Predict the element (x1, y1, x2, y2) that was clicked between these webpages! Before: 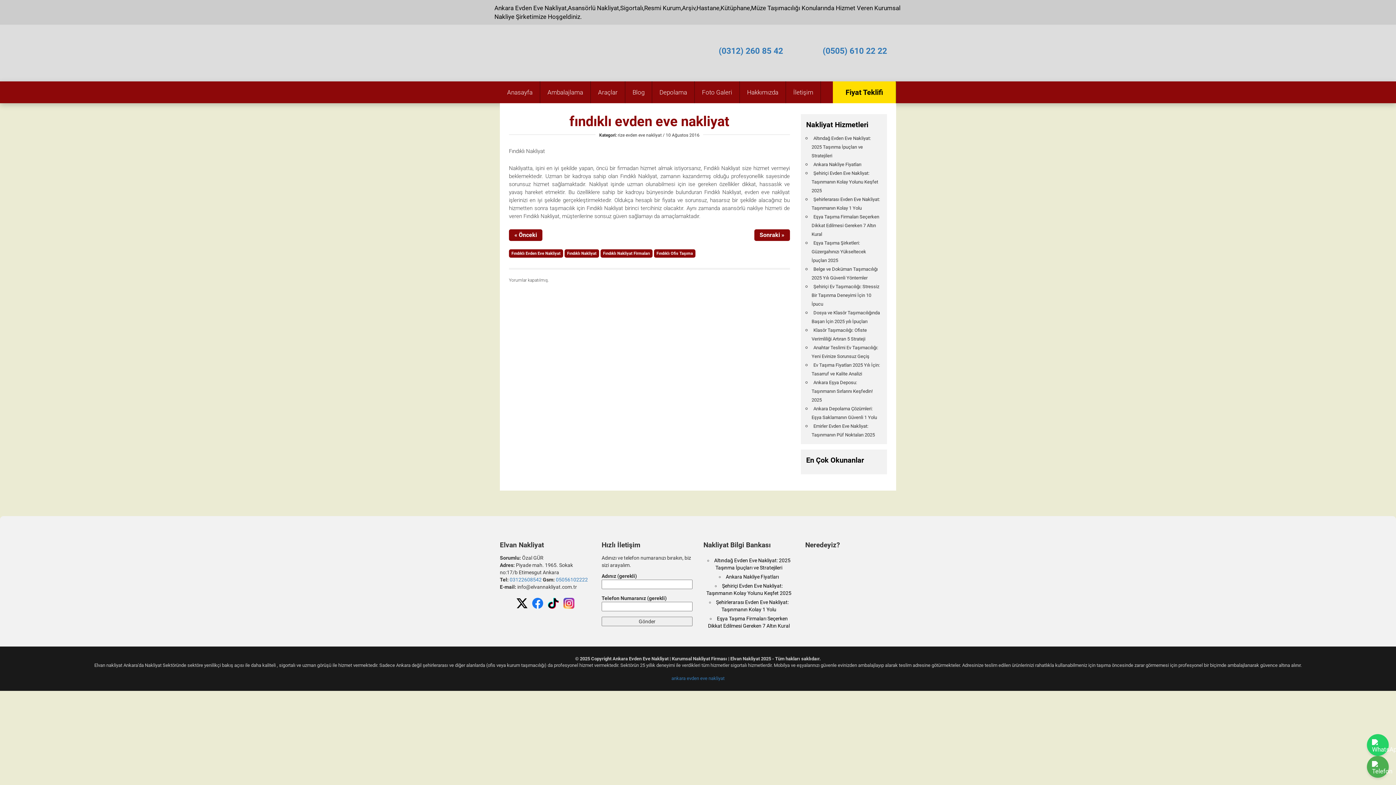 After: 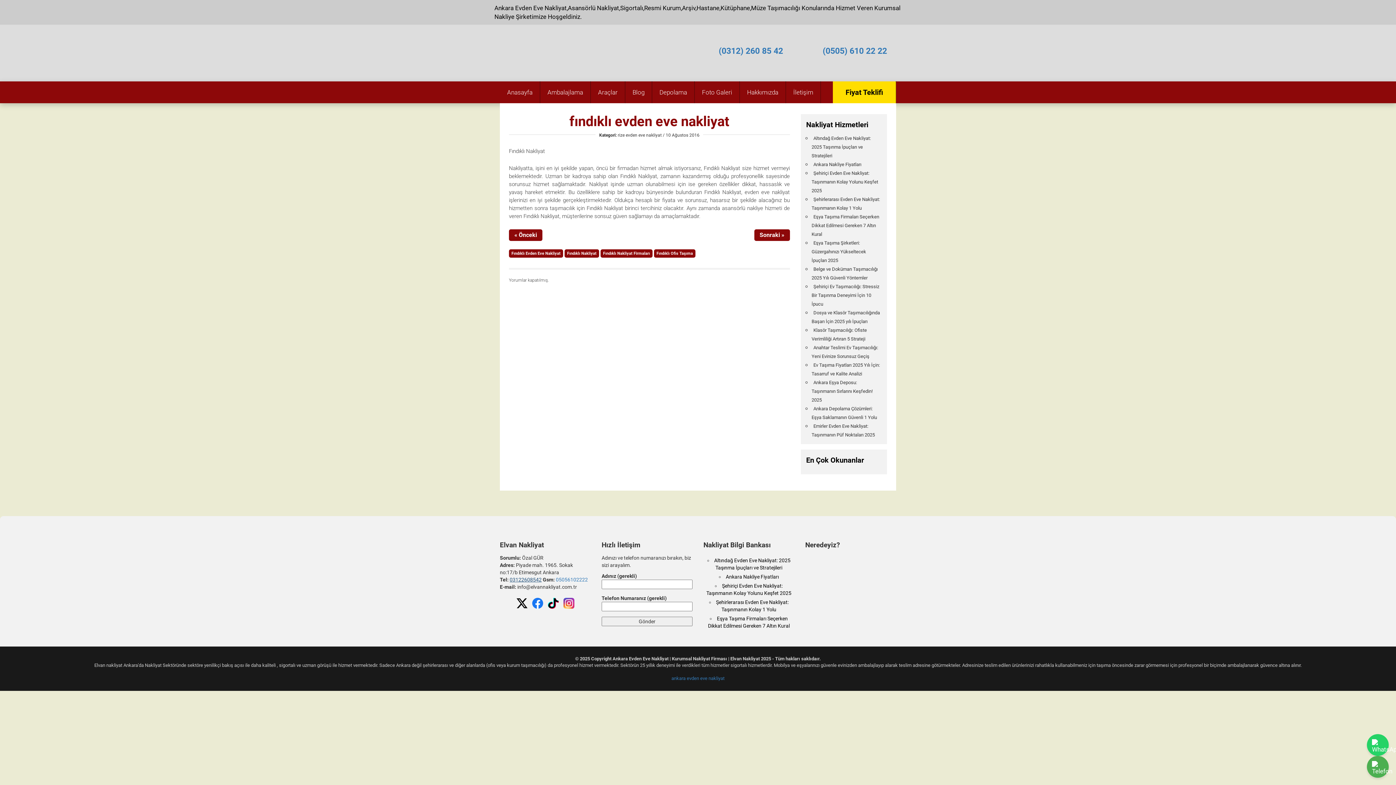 Action: bbox: (509, 577, 541, 582) label: 03122608542